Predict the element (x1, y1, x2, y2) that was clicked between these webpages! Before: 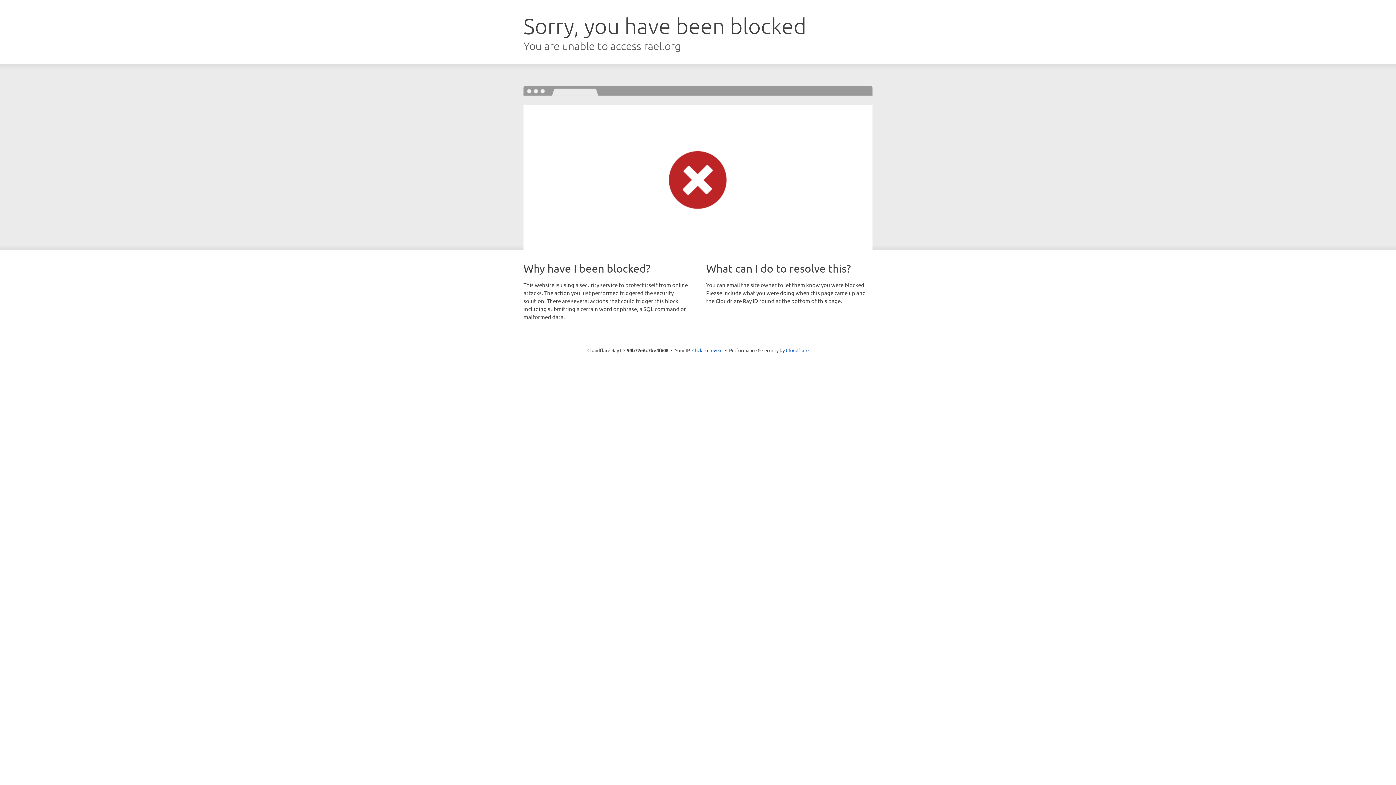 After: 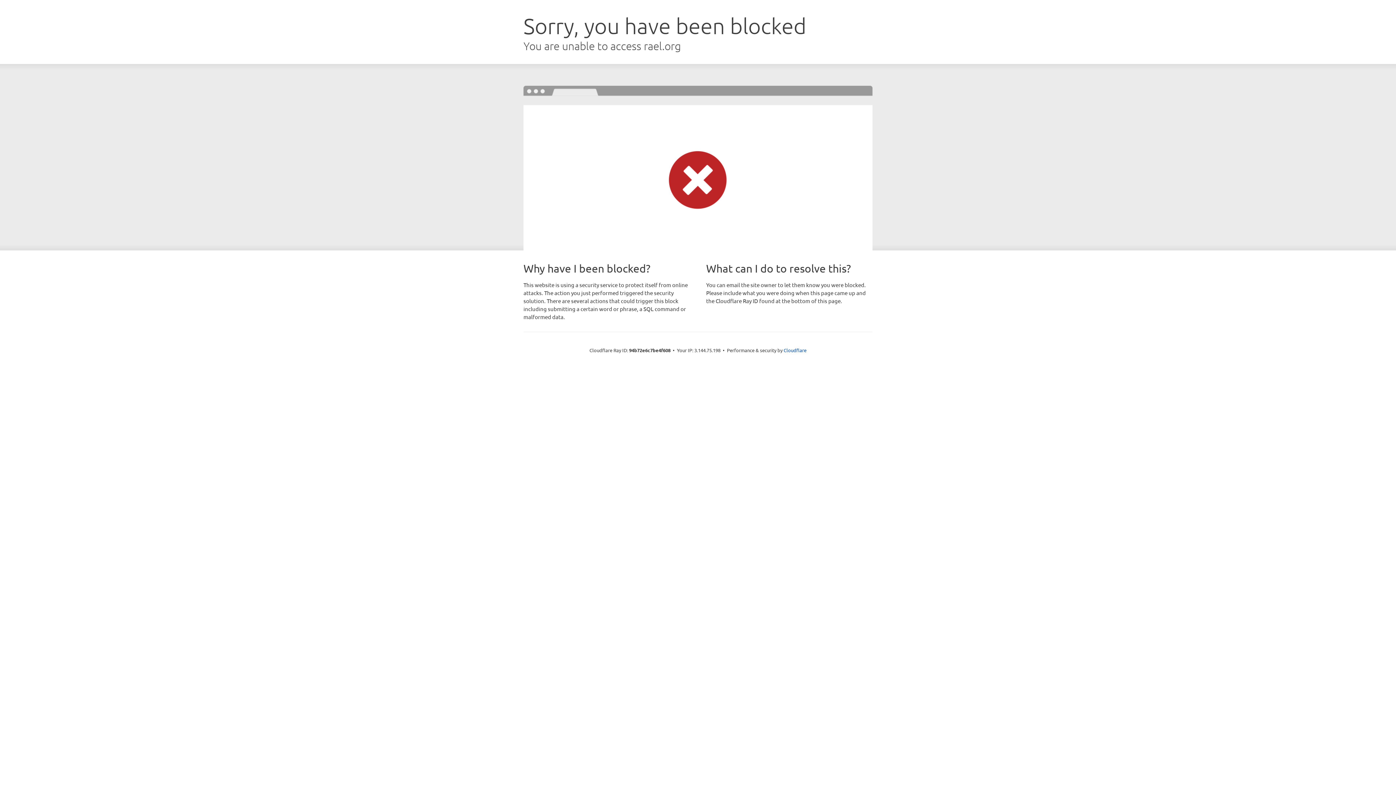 Action: label: Click to reveal bbox: (692, 346, 722, 353)